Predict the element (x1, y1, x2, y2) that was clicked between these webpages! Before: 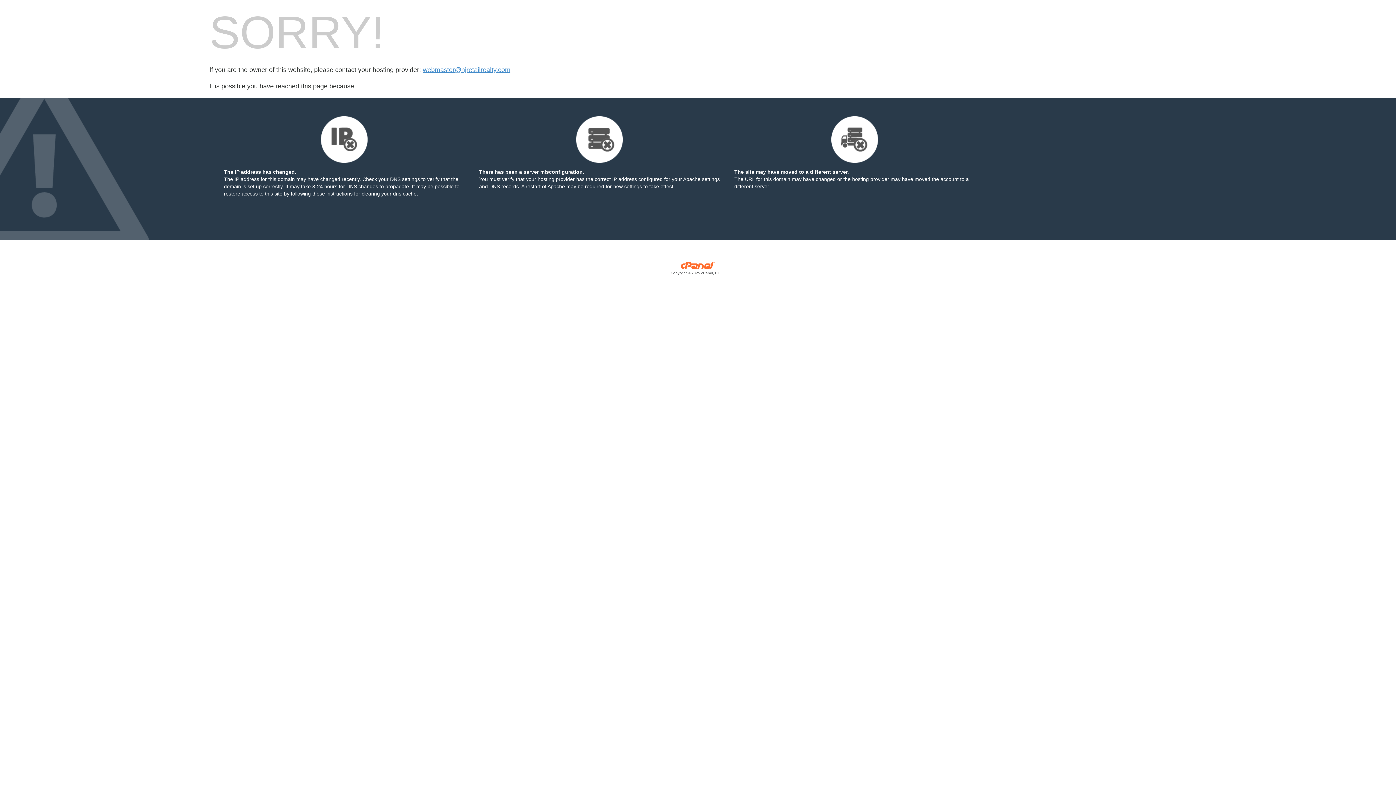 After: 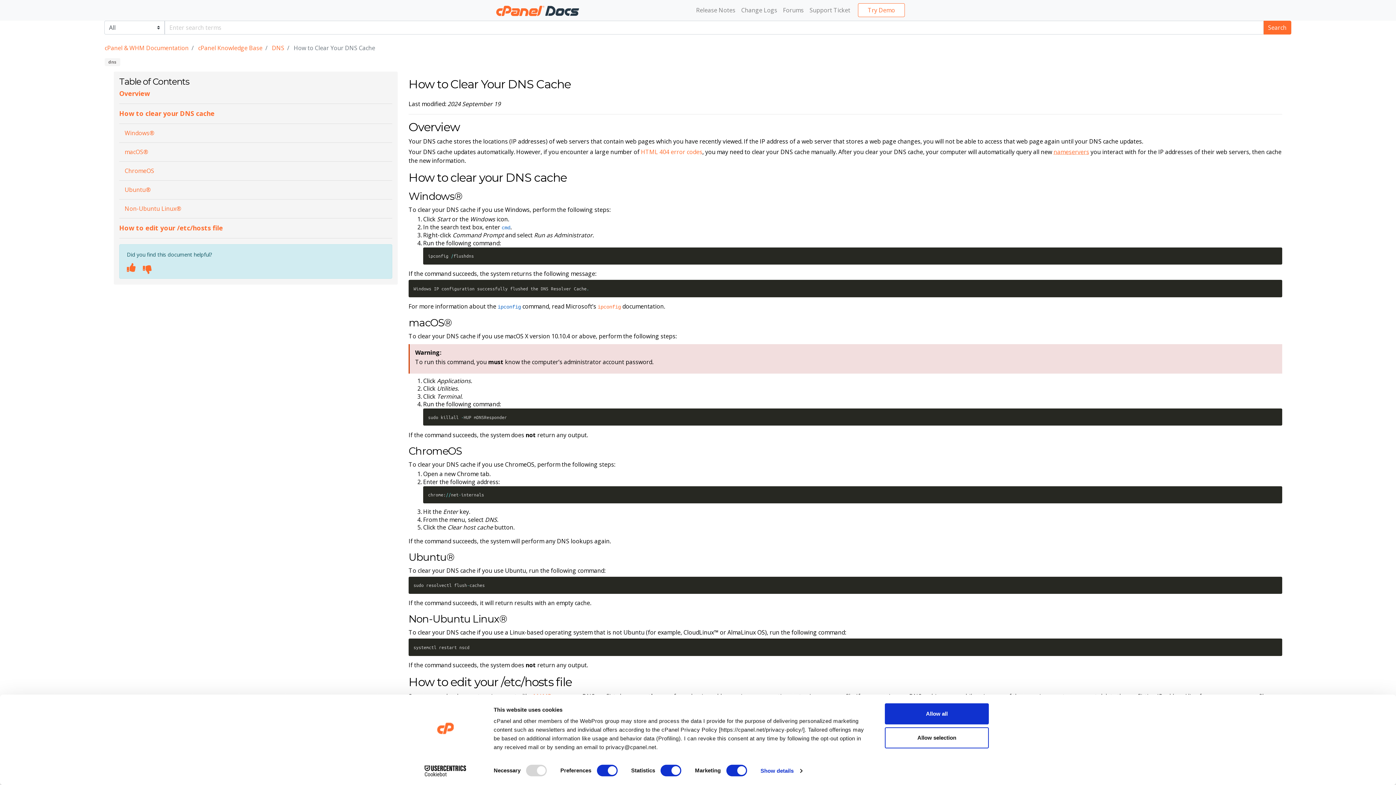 Action: bbox: (290, 190, 352, 196) label: following these instructions